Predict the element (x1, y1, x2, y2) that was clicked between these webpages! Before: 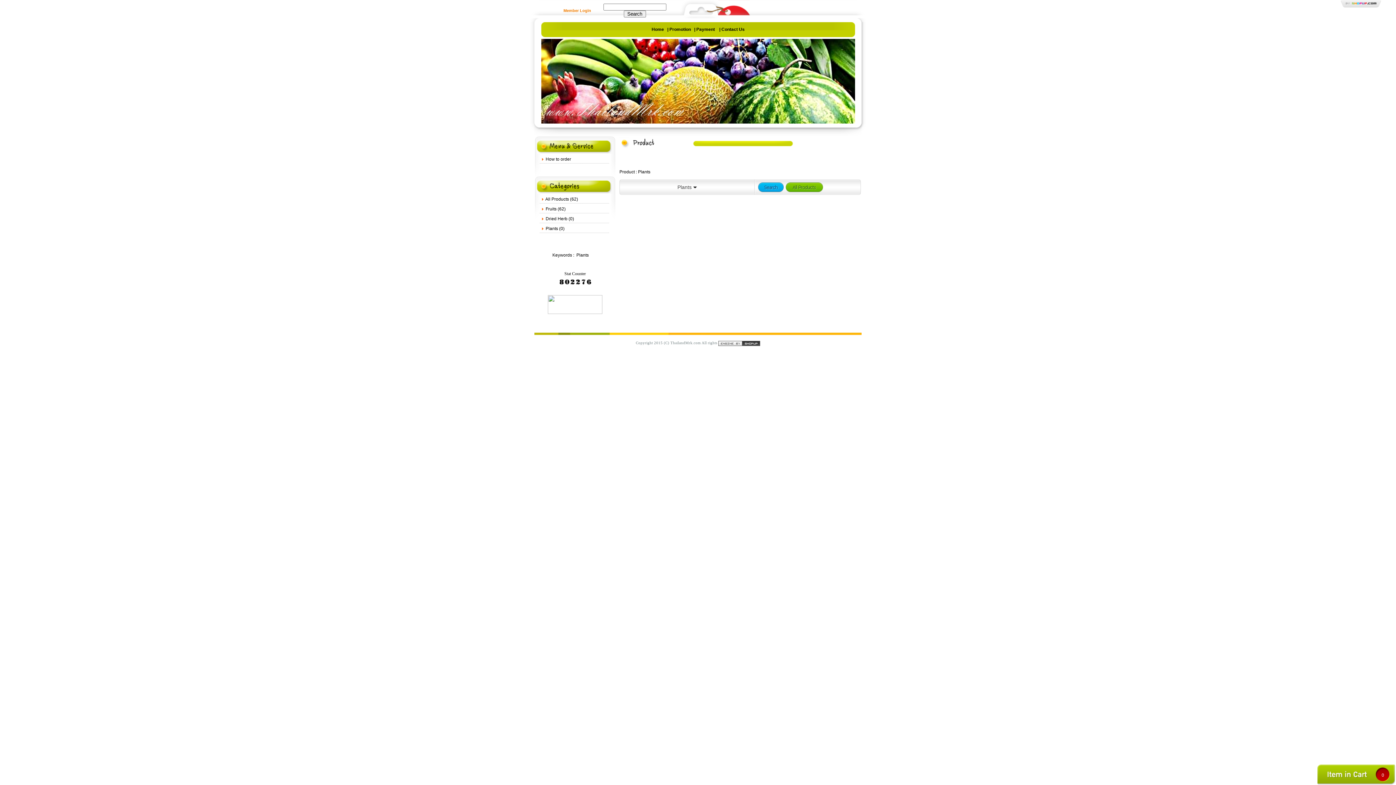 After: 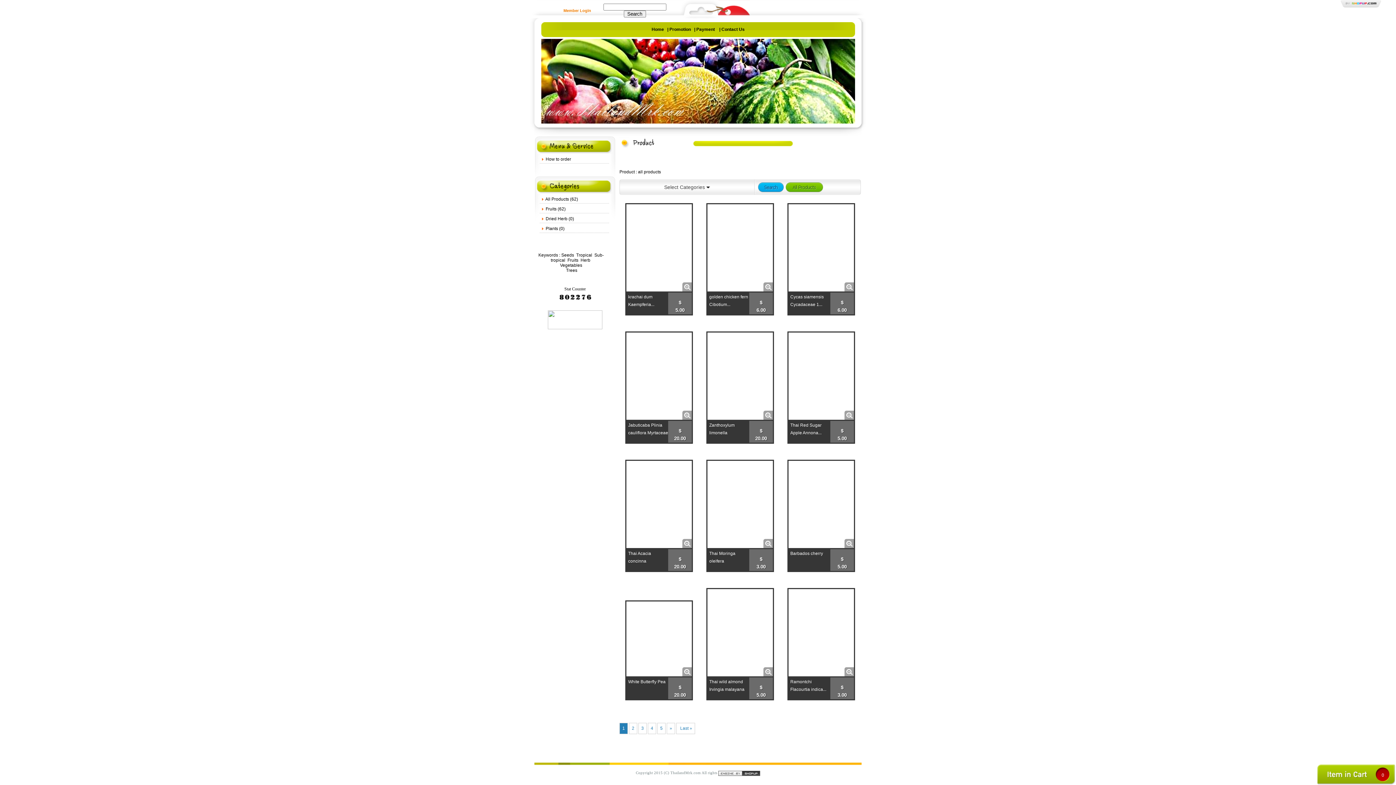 Action: bbox: (545, 196, 578, 201) label: All Products (62)